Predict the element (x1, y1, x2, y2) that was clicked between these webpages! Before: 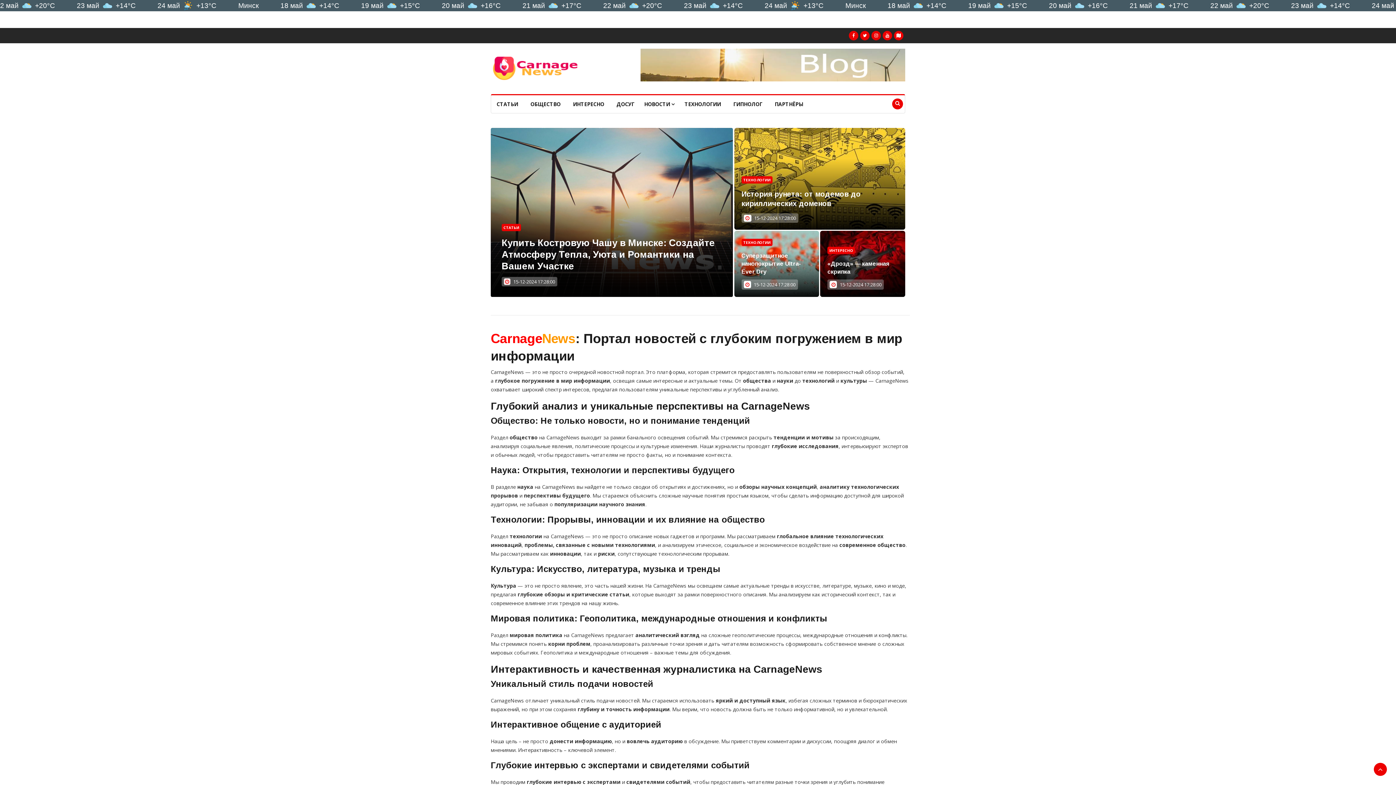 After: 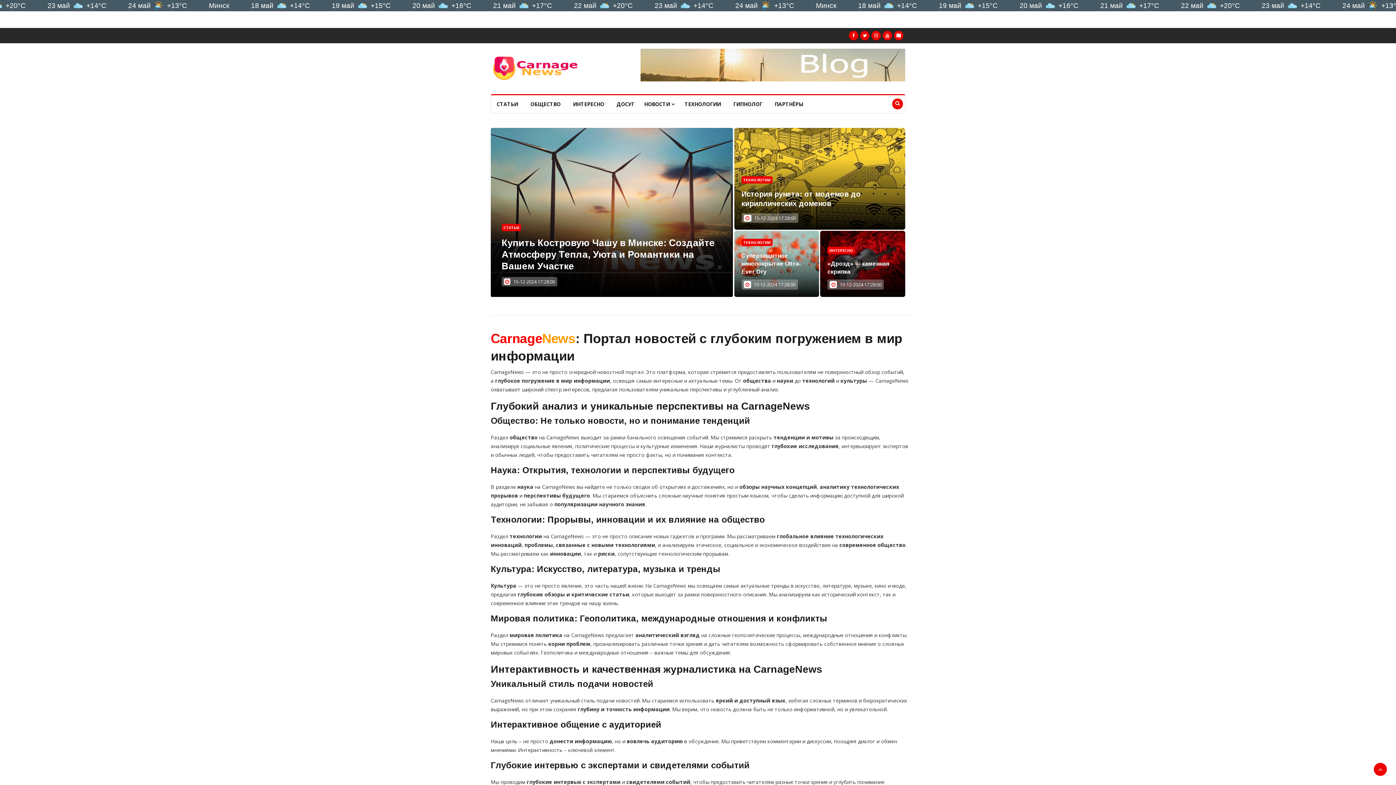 Action: bbox: (640, 61, 905, 67)